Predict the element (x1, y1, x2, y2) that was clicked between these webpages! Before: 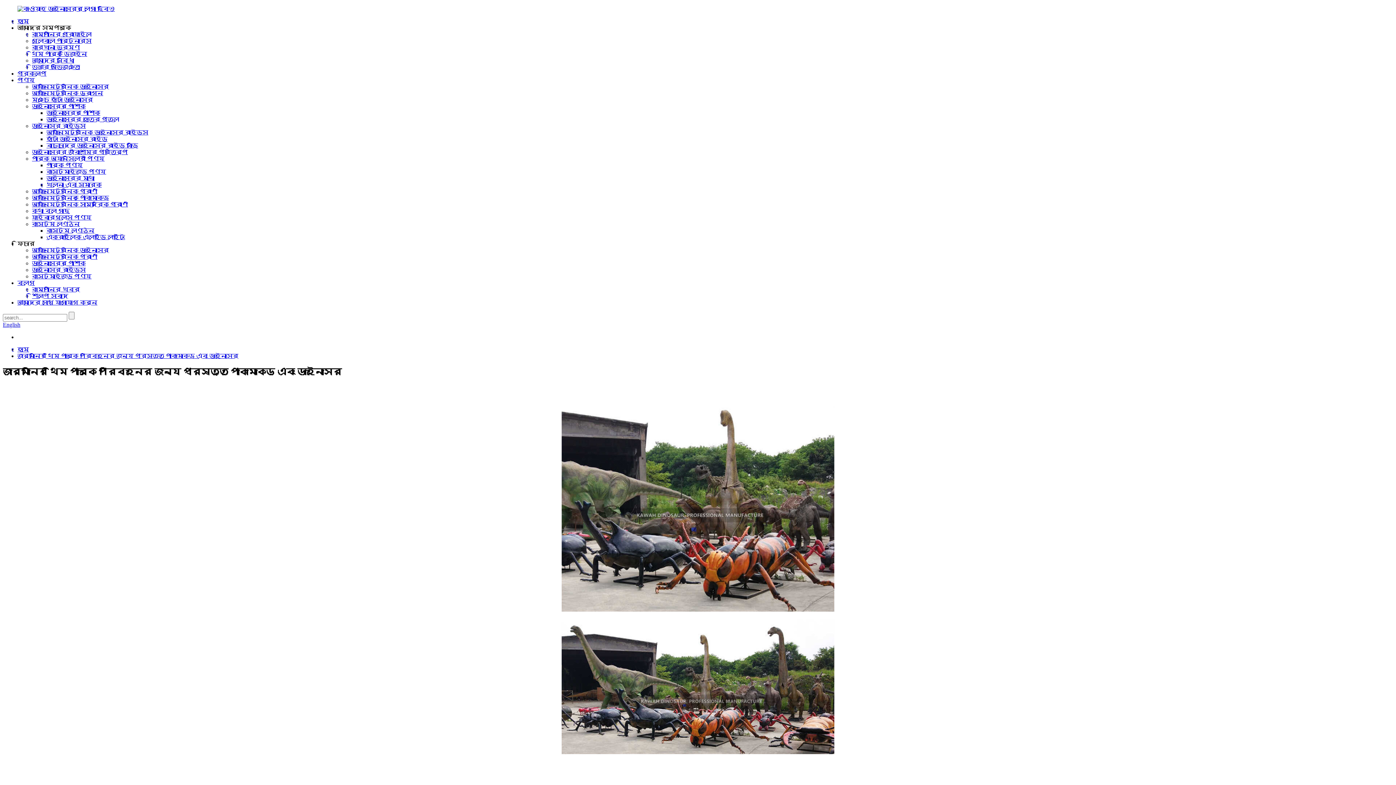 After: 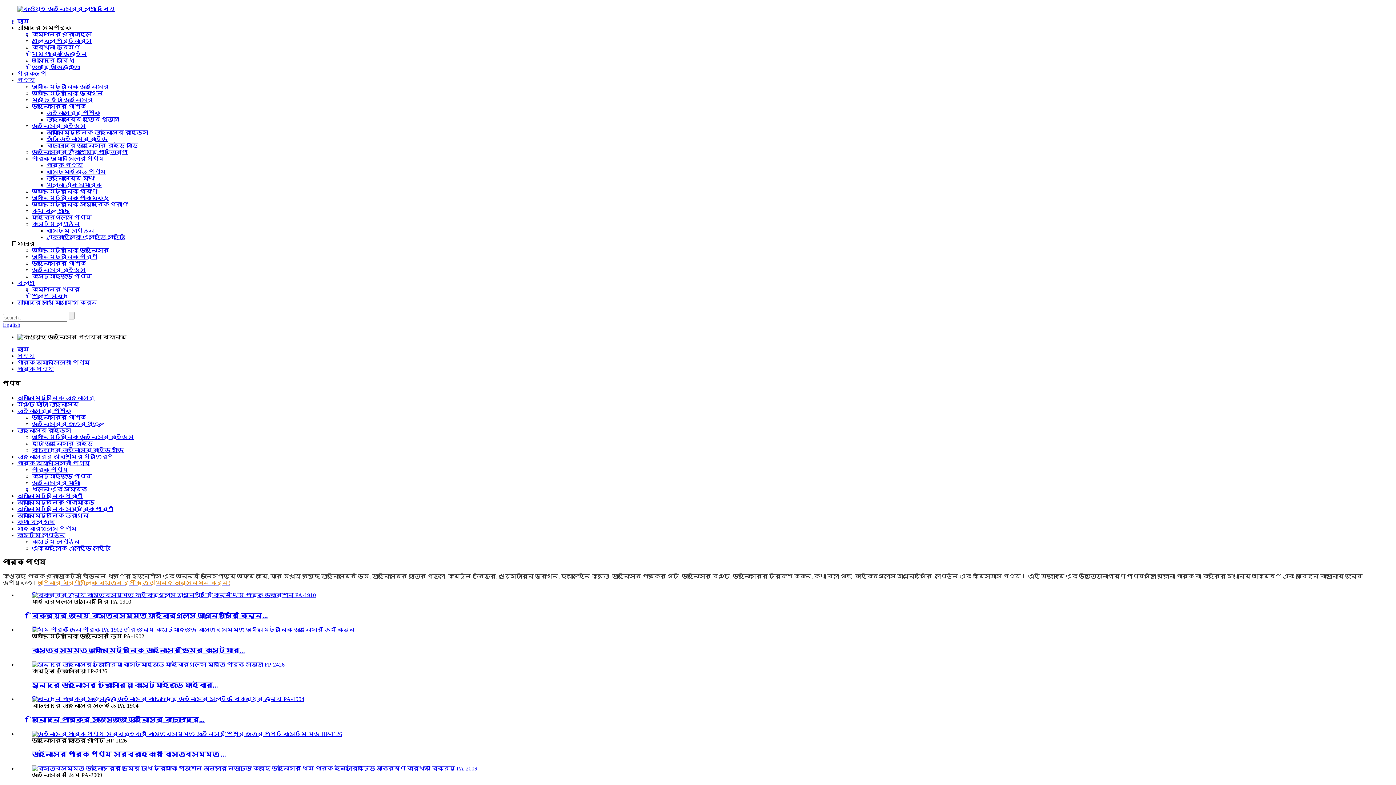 Action: label: পার্ক পণ্য bbox: (46, 162, 82, 168)